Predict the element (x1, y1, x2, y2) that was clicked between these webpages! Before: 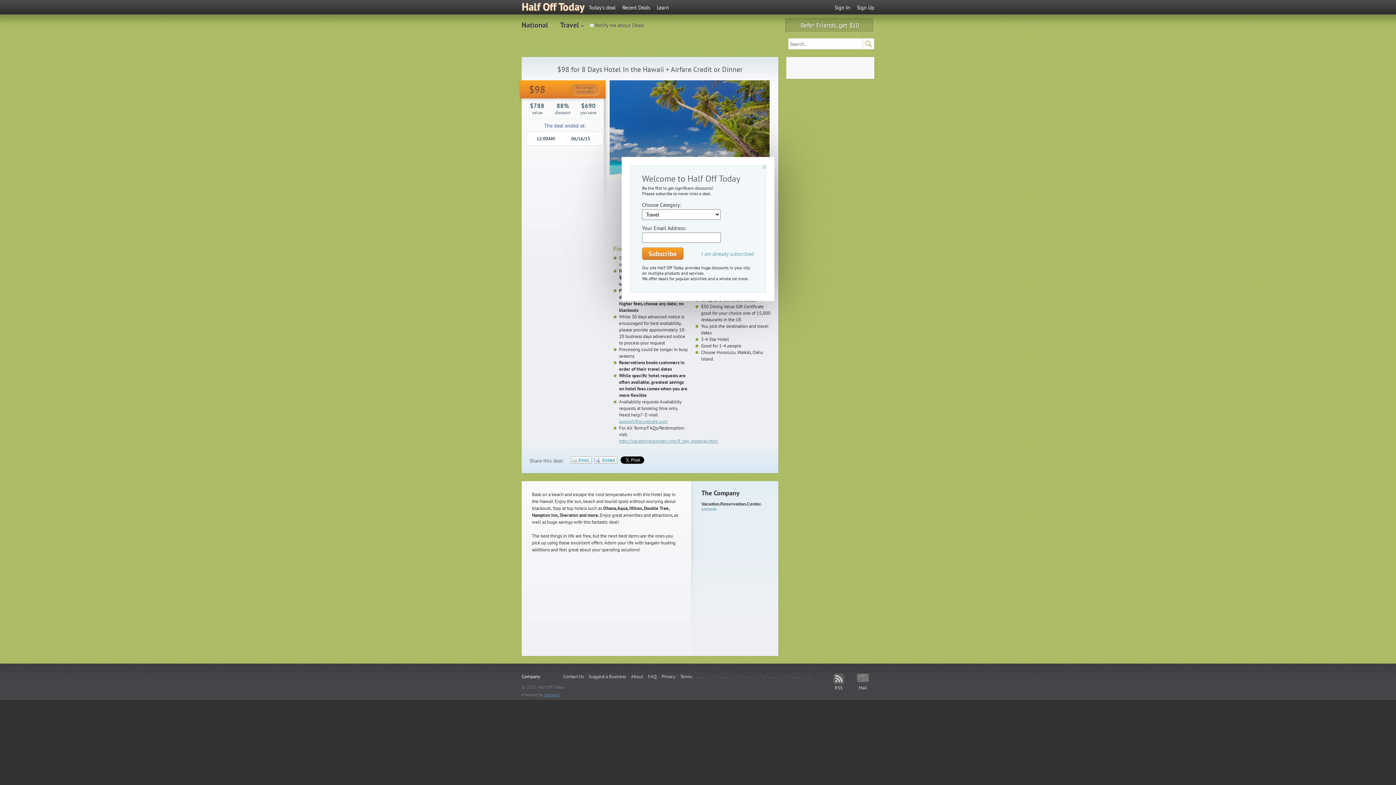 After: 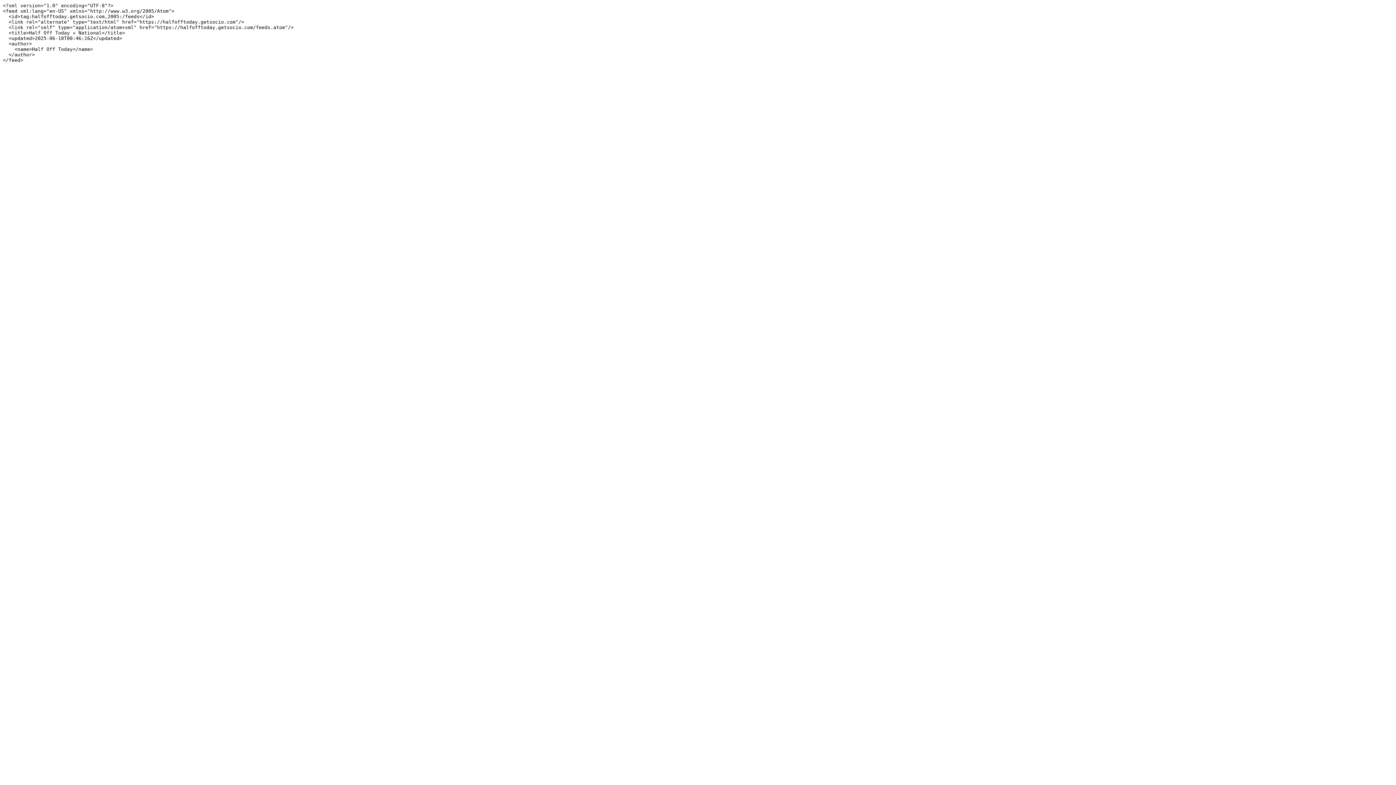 Action: label: RSS bbox: (827, 673, 850, 691)